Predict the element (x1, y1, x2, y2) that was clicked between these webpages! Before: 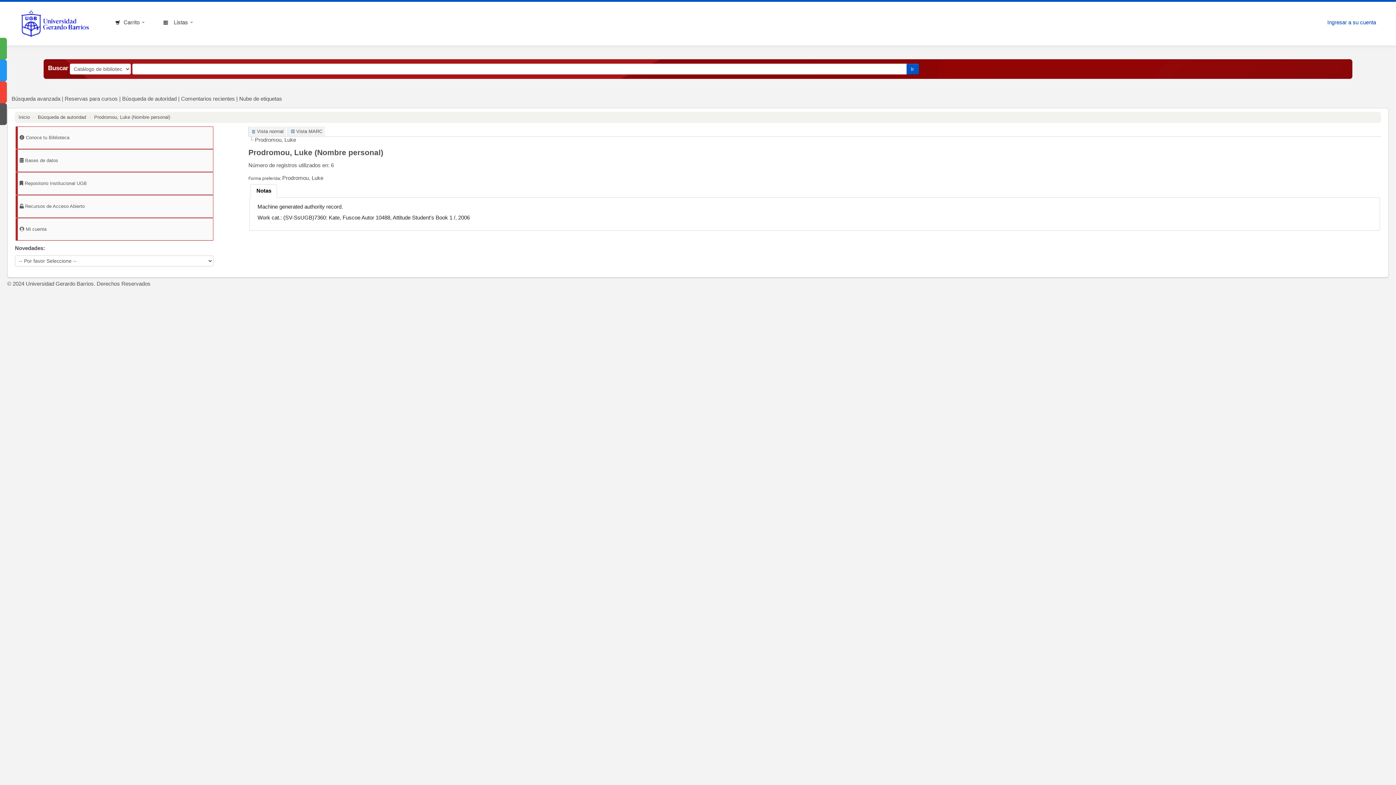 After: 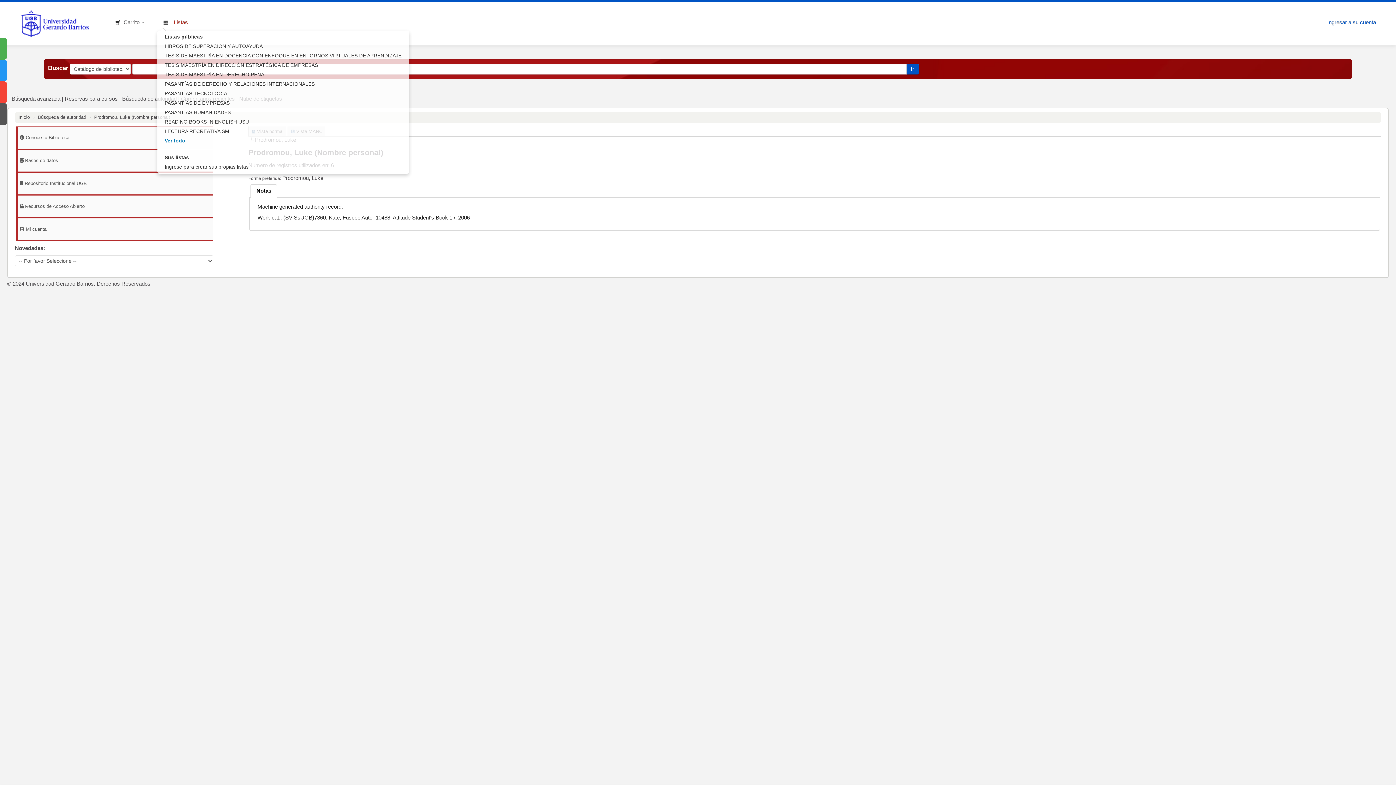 Action: label:  Listas  bbox: (157, 15, 198, 29)